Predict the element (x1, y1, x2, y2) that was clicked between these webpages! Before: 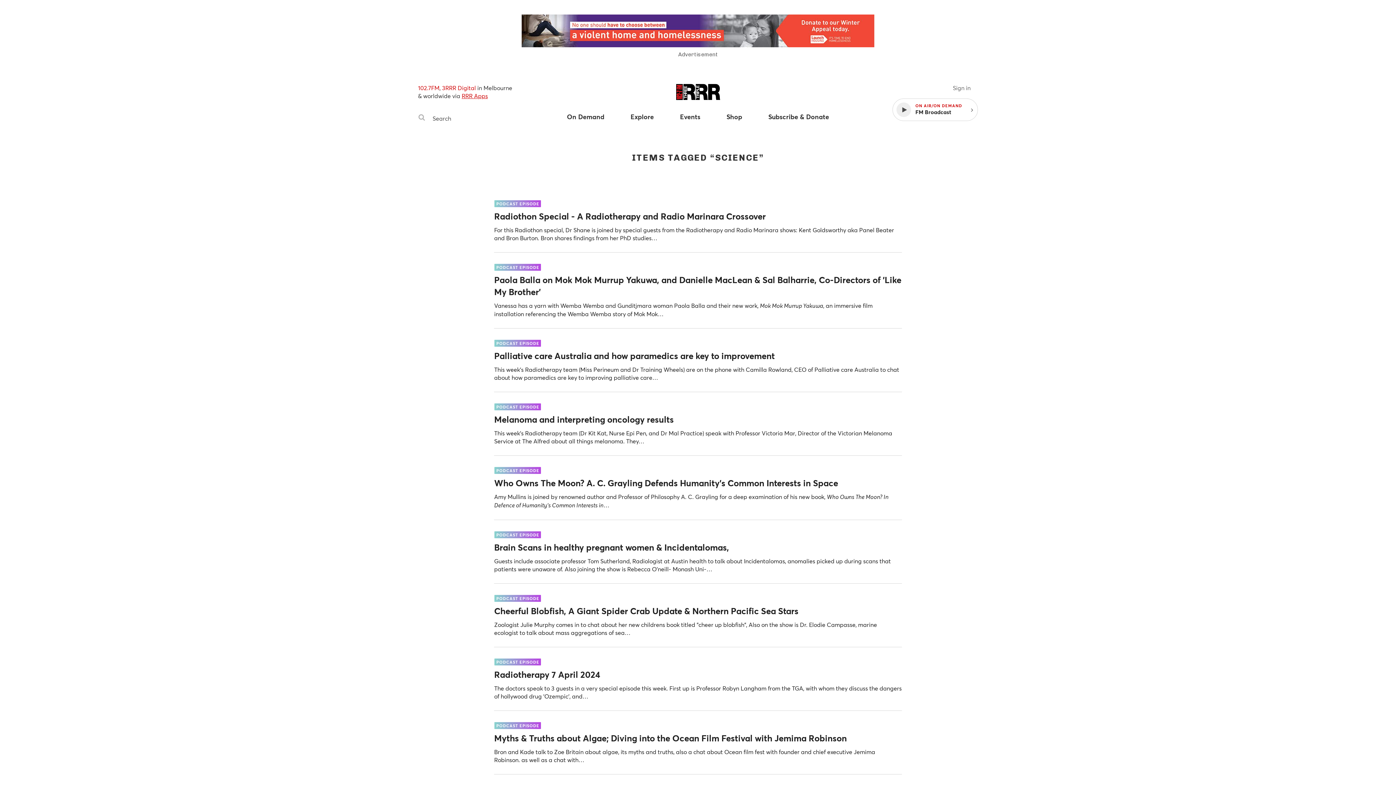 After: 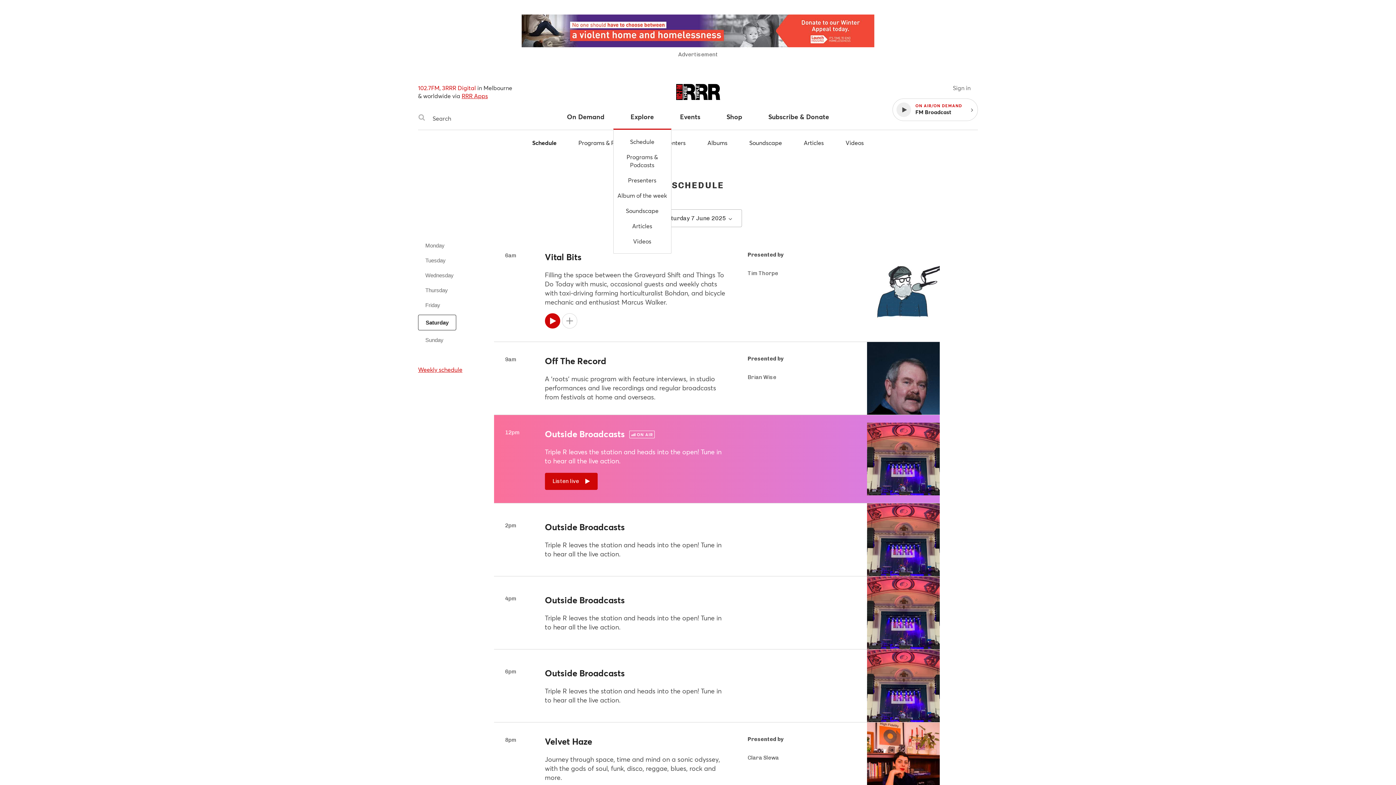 Action: bbox: (617, 112, 667, 129) label: Explore